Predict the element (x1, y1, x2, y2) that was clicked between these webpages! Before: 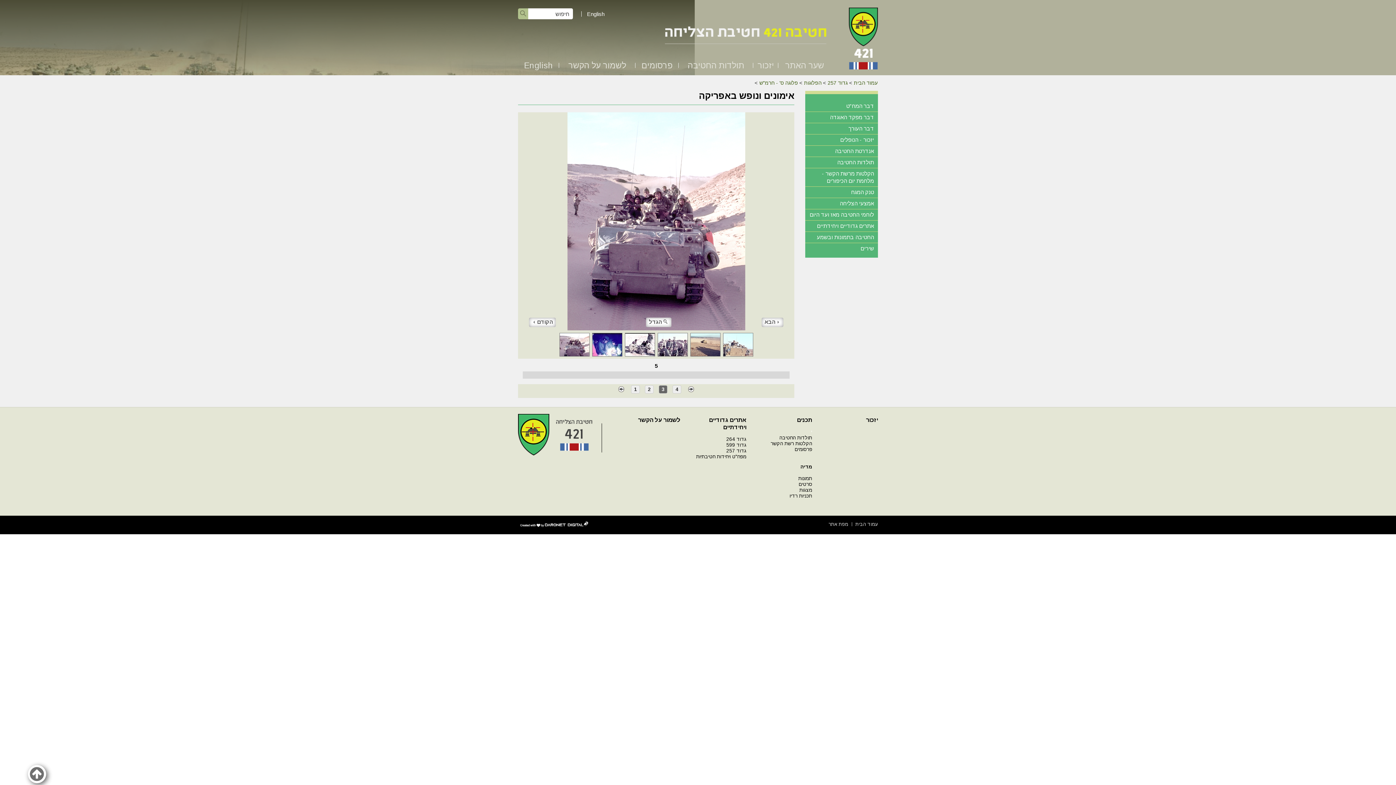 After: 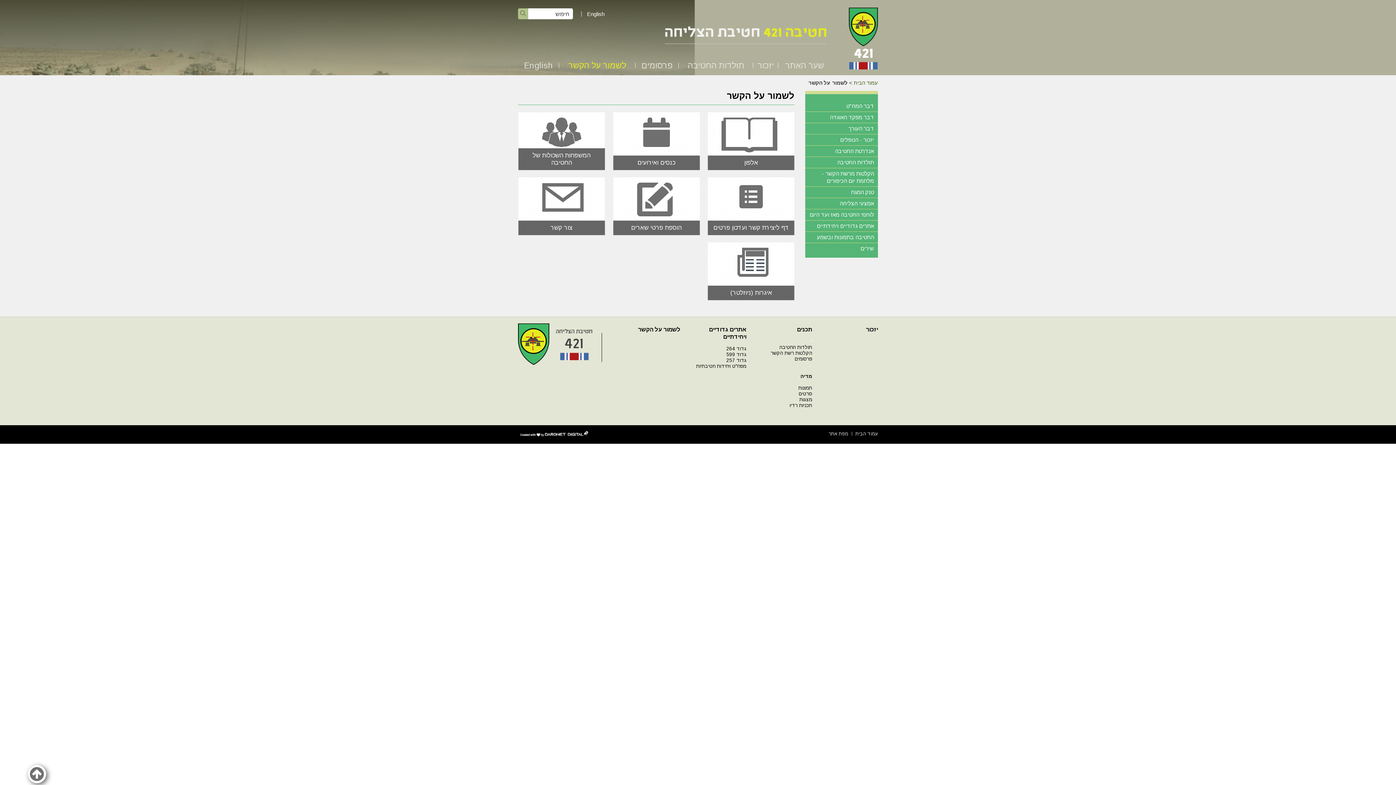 Action: label: לשמור על הקשר bbox: (638, 417, 680, 423)